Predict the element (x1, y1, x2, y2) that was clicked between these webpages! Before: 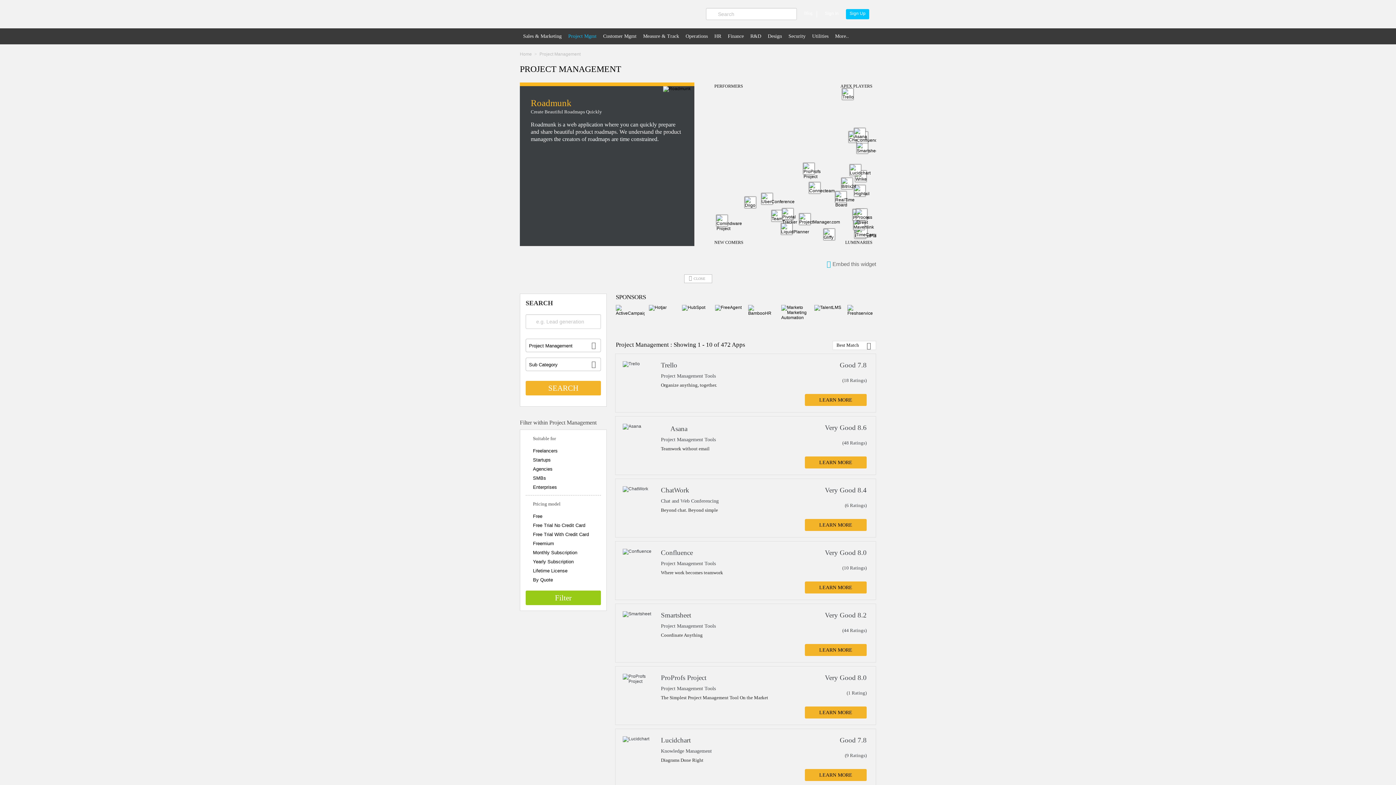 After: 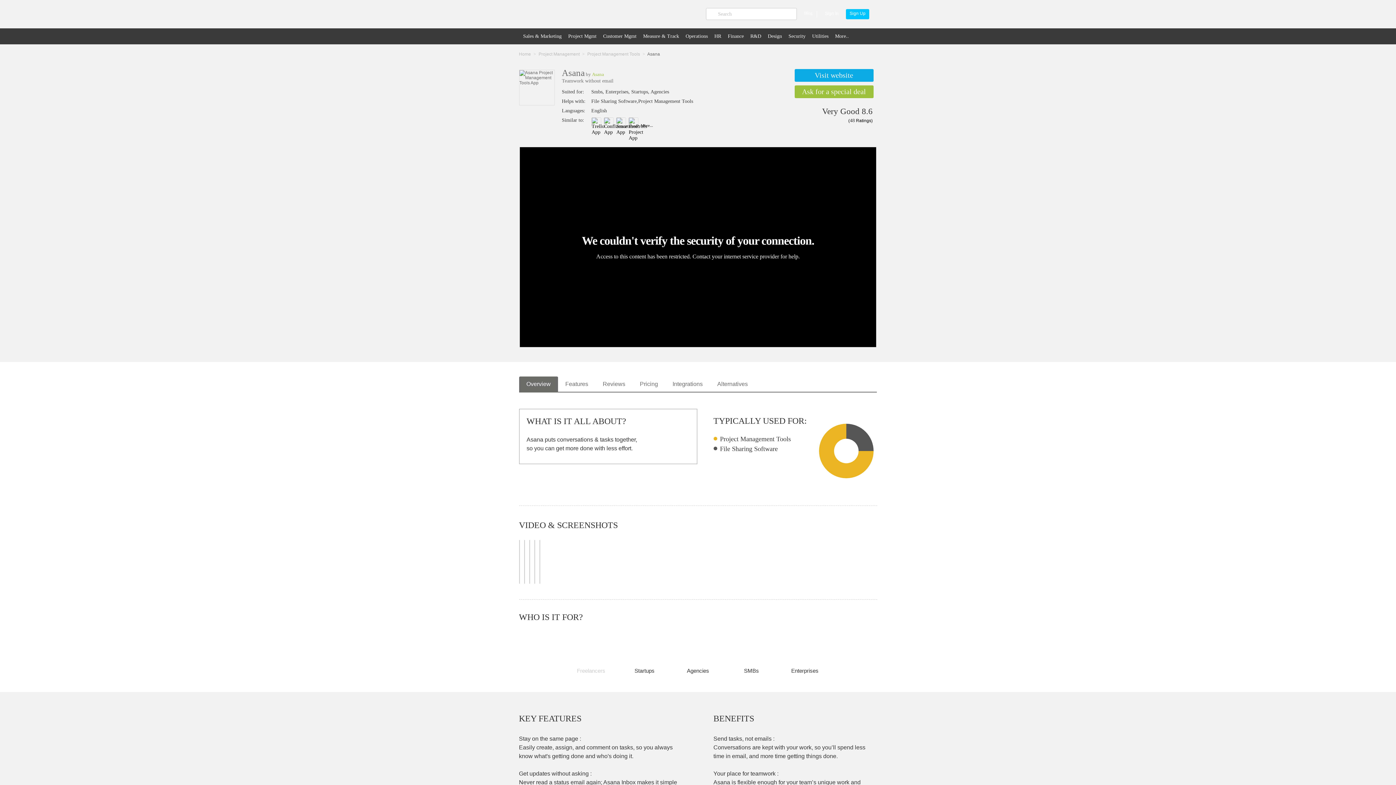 Action: label: Asana bbox: (670, 425, 687, 432)